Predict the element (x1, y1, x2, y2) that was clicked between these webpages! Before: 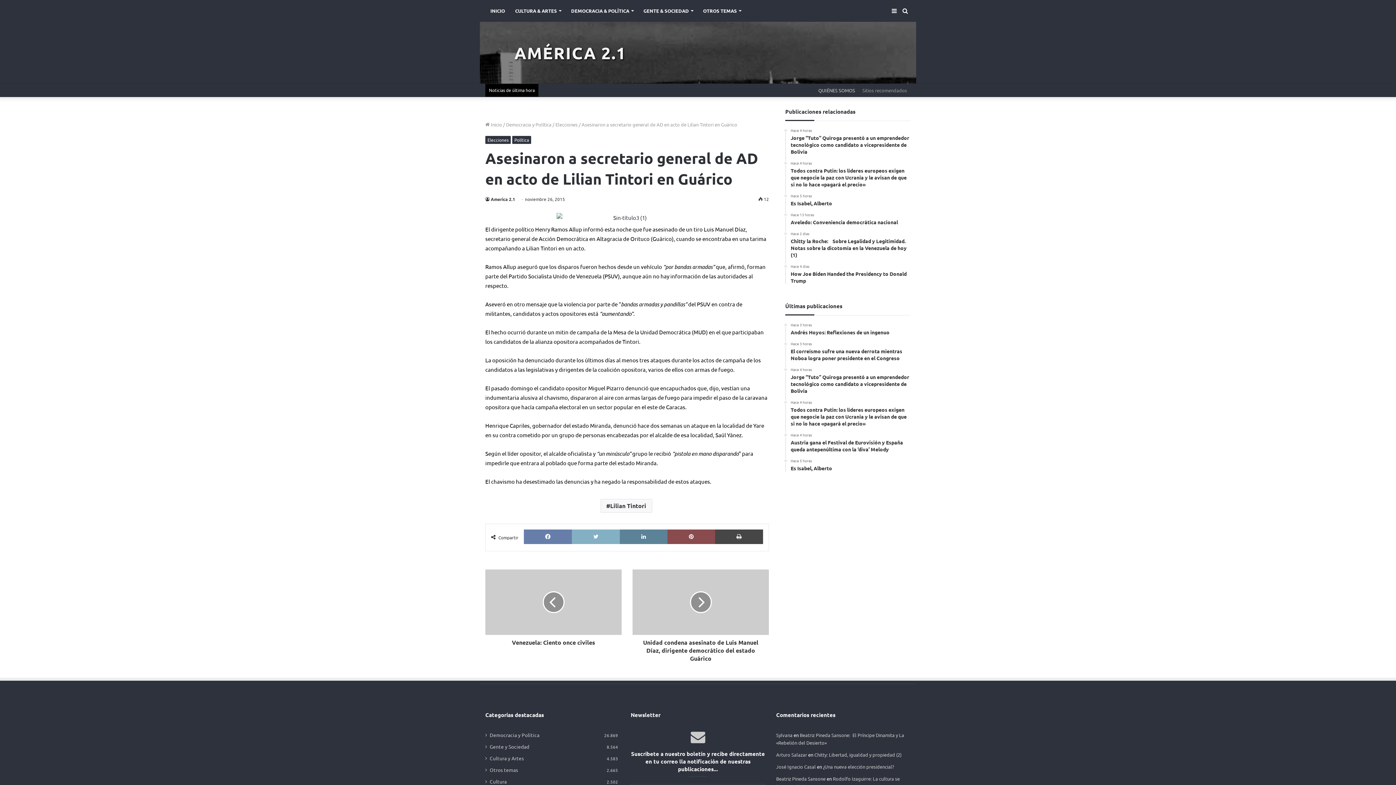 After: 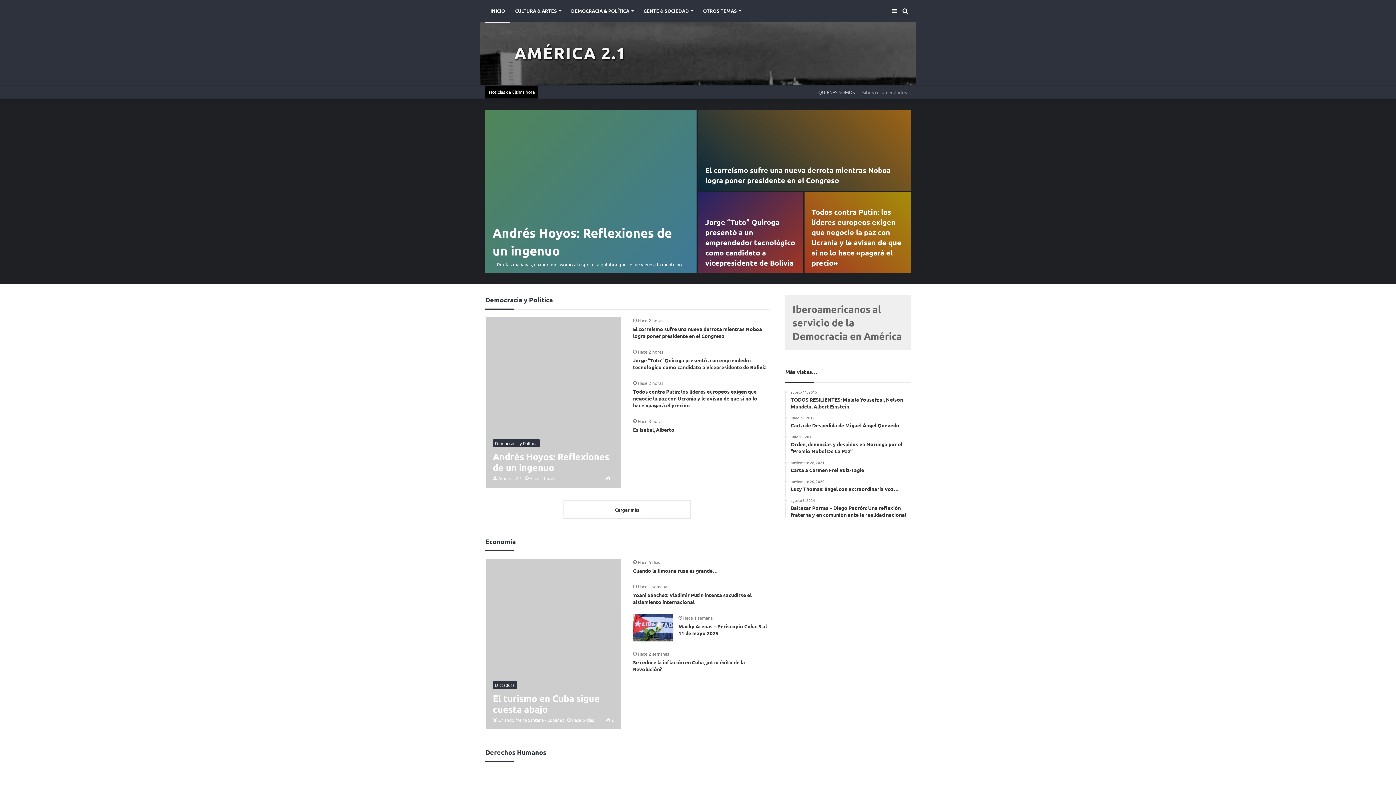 Action: bbox: (485, 121, 502, 127) label:  Inicio